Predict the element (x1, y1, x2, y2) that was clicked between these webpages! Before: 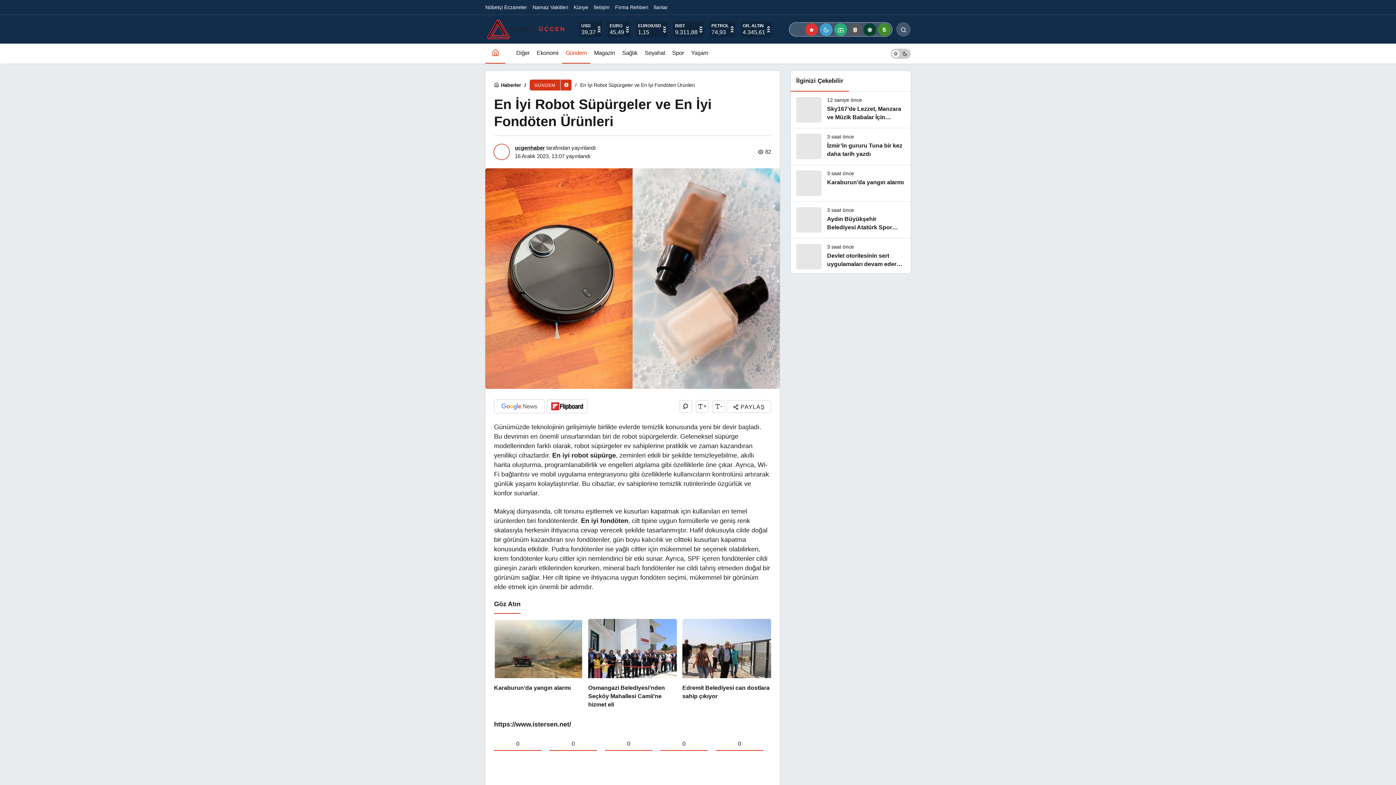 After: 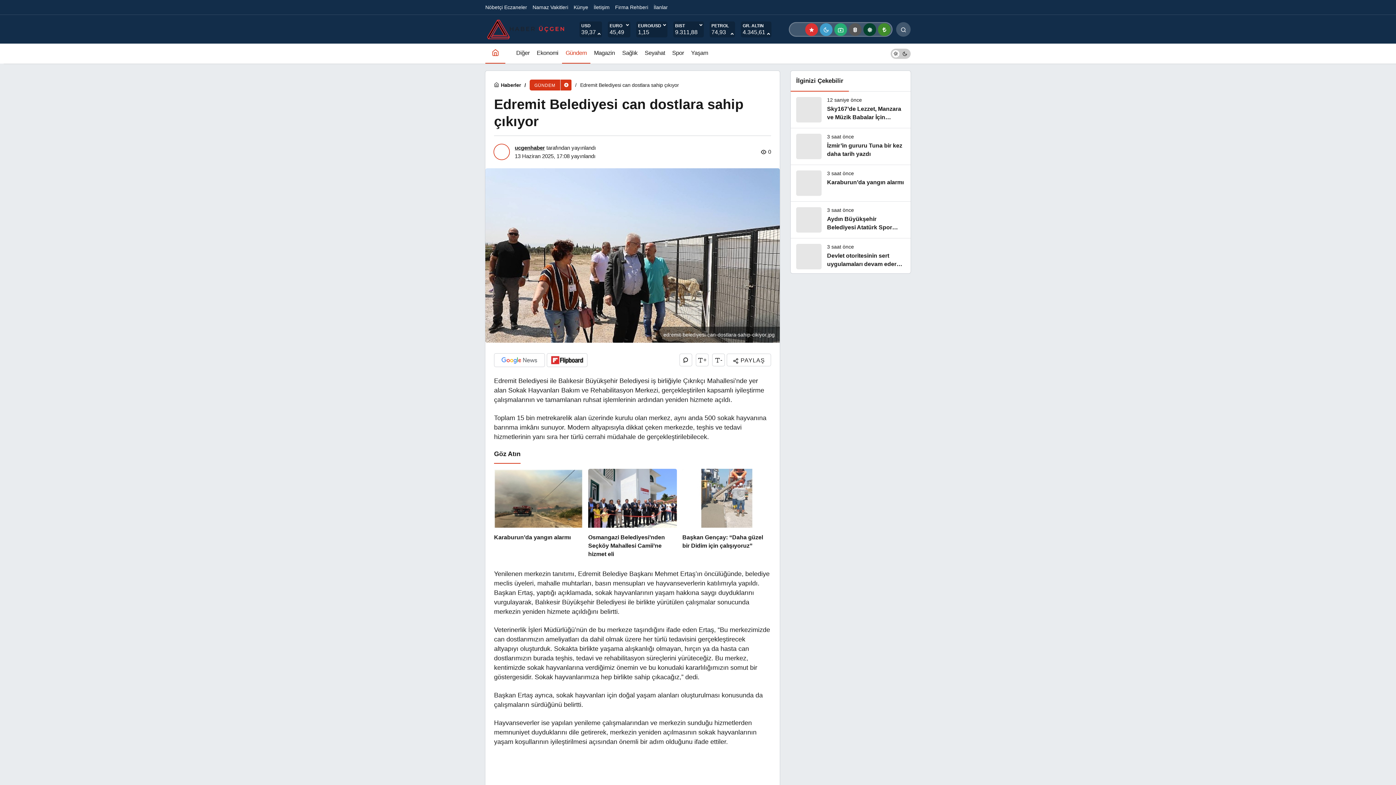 Action: bbox: (682, 619, 771, 708) label: Edremit Belediyesi can dostlara sahip çıkıyor